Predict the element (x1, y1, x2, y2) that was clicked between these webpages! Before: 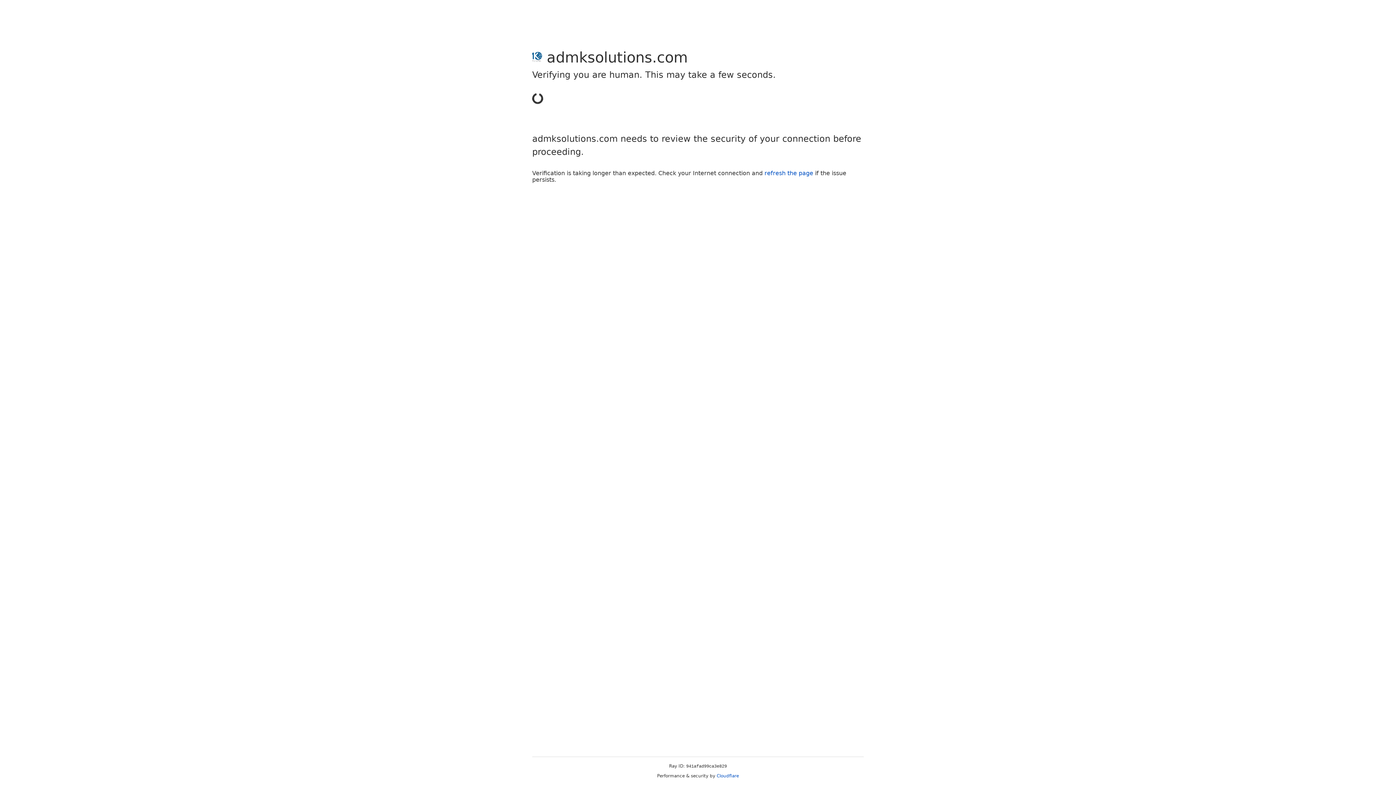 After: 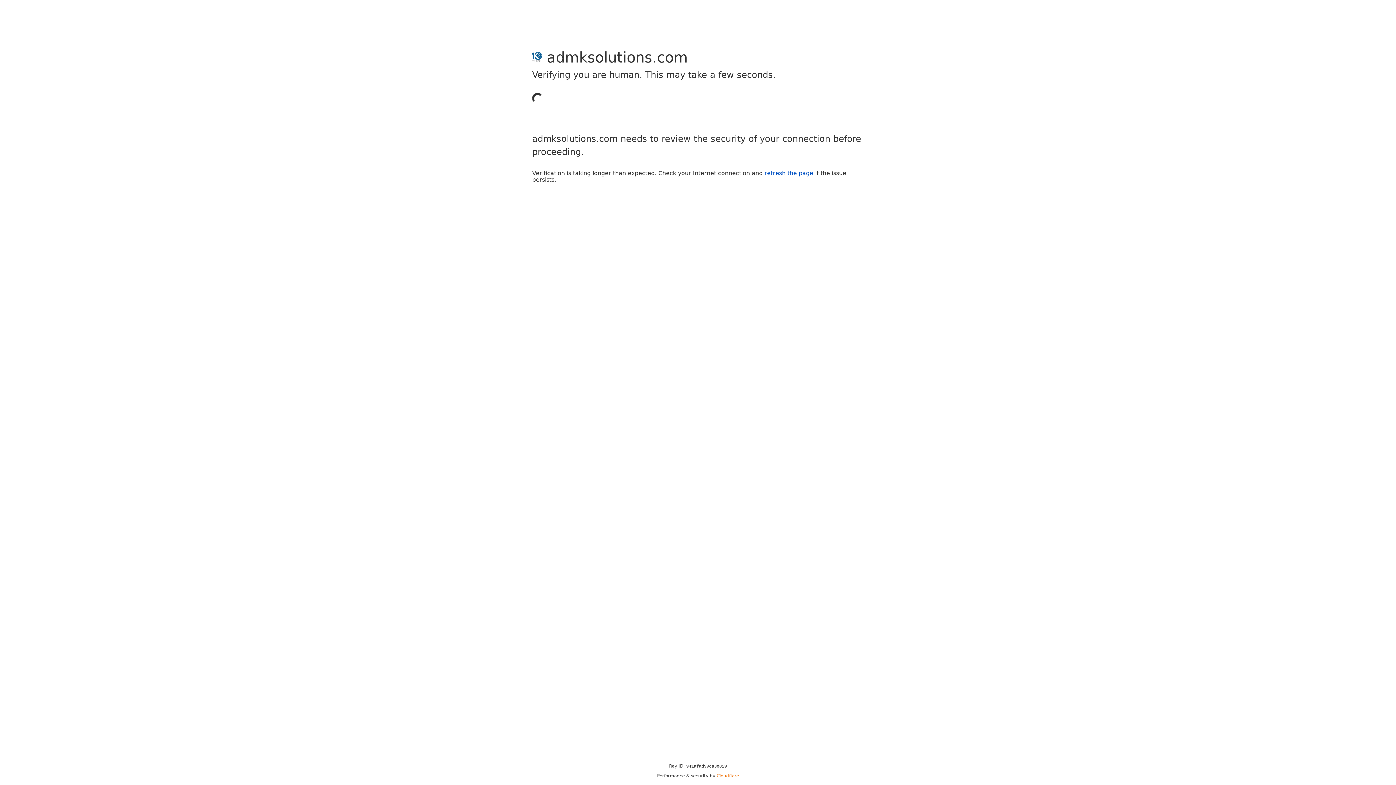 Action: bbox: (716, 773, 739, 778) label: Cloudflare